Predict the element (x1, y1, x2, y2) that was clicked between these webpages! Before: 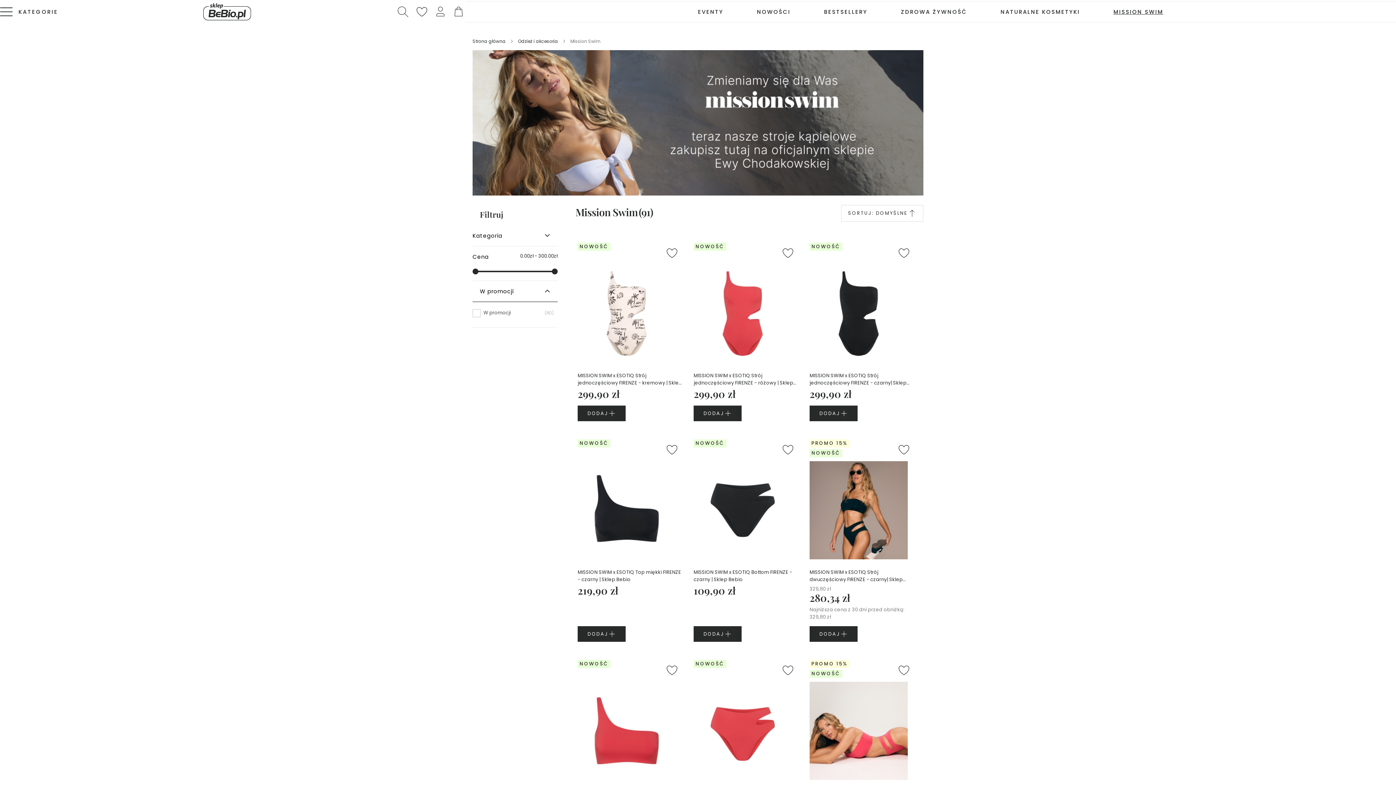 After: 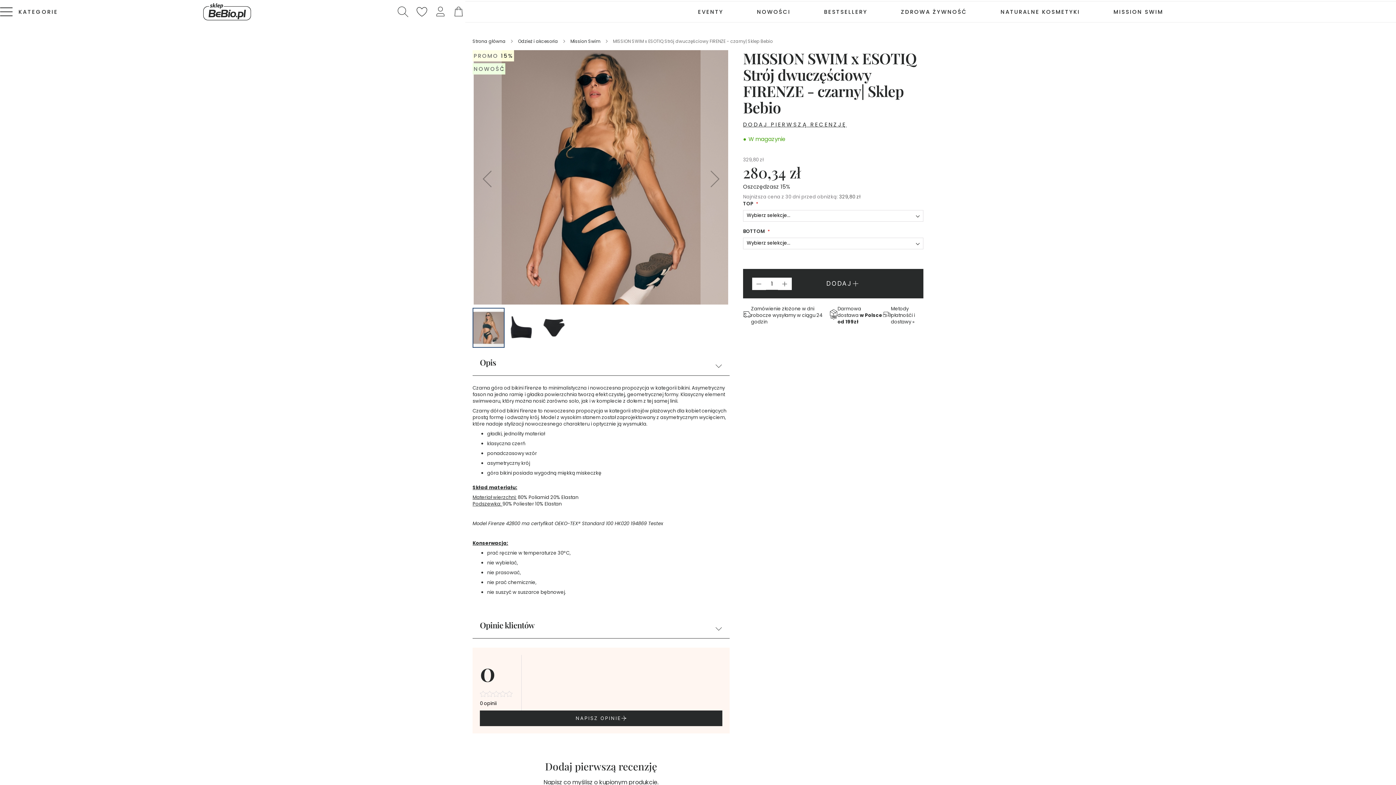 Action: label: PROMO 15%
NOWOŚĆ bbox: (809, 439, 914, 561)